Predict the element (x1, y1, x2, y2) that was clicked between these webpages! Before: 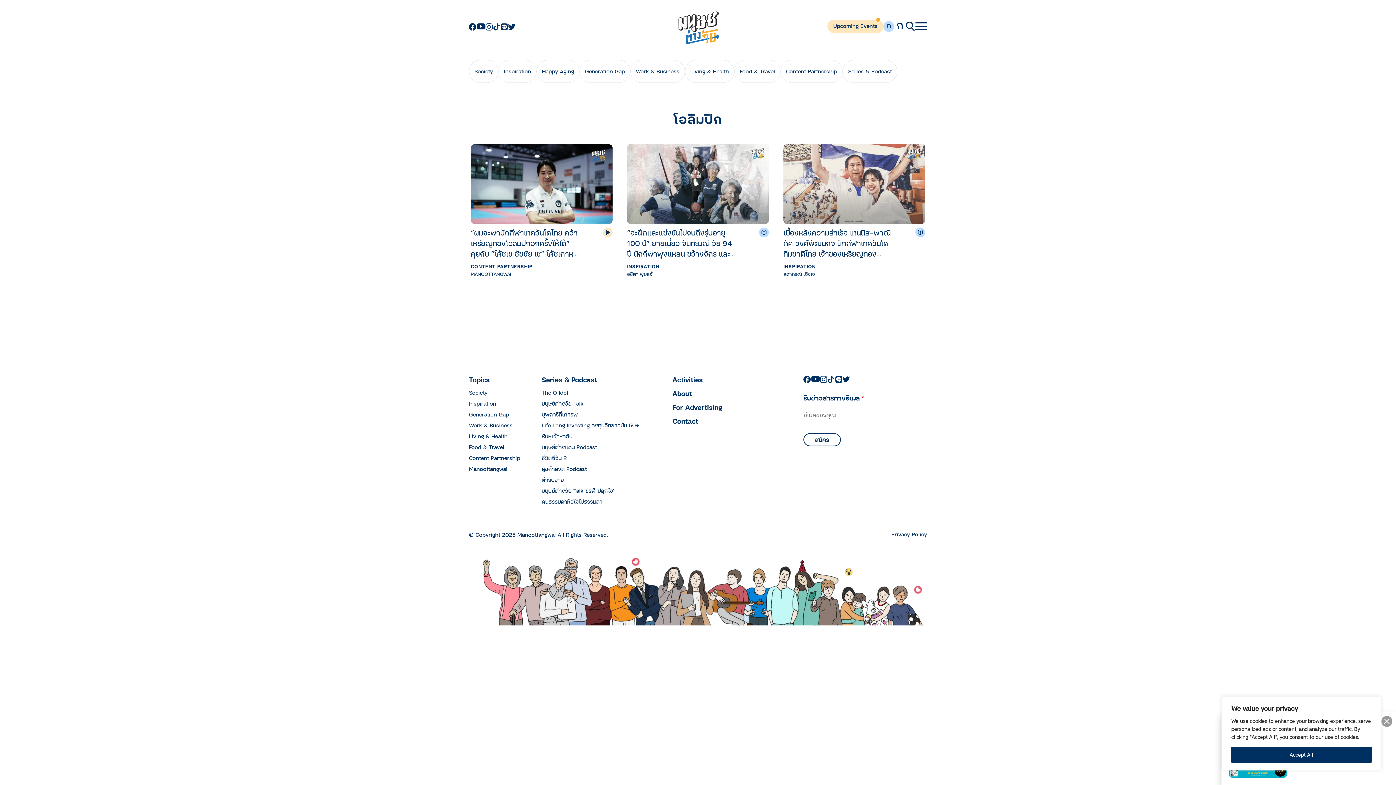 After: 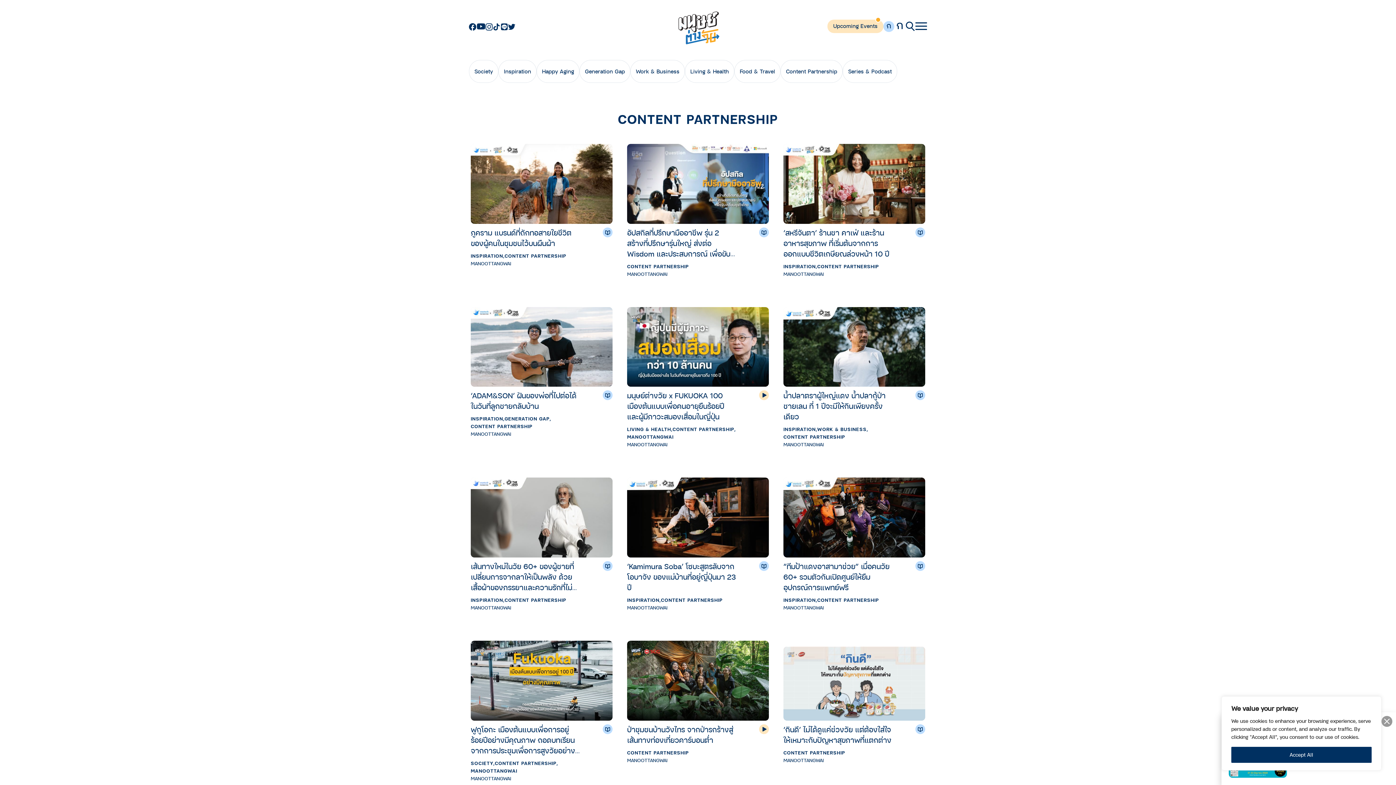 Action: label: Content Partnership bbox: (781, 61, 841, 81)